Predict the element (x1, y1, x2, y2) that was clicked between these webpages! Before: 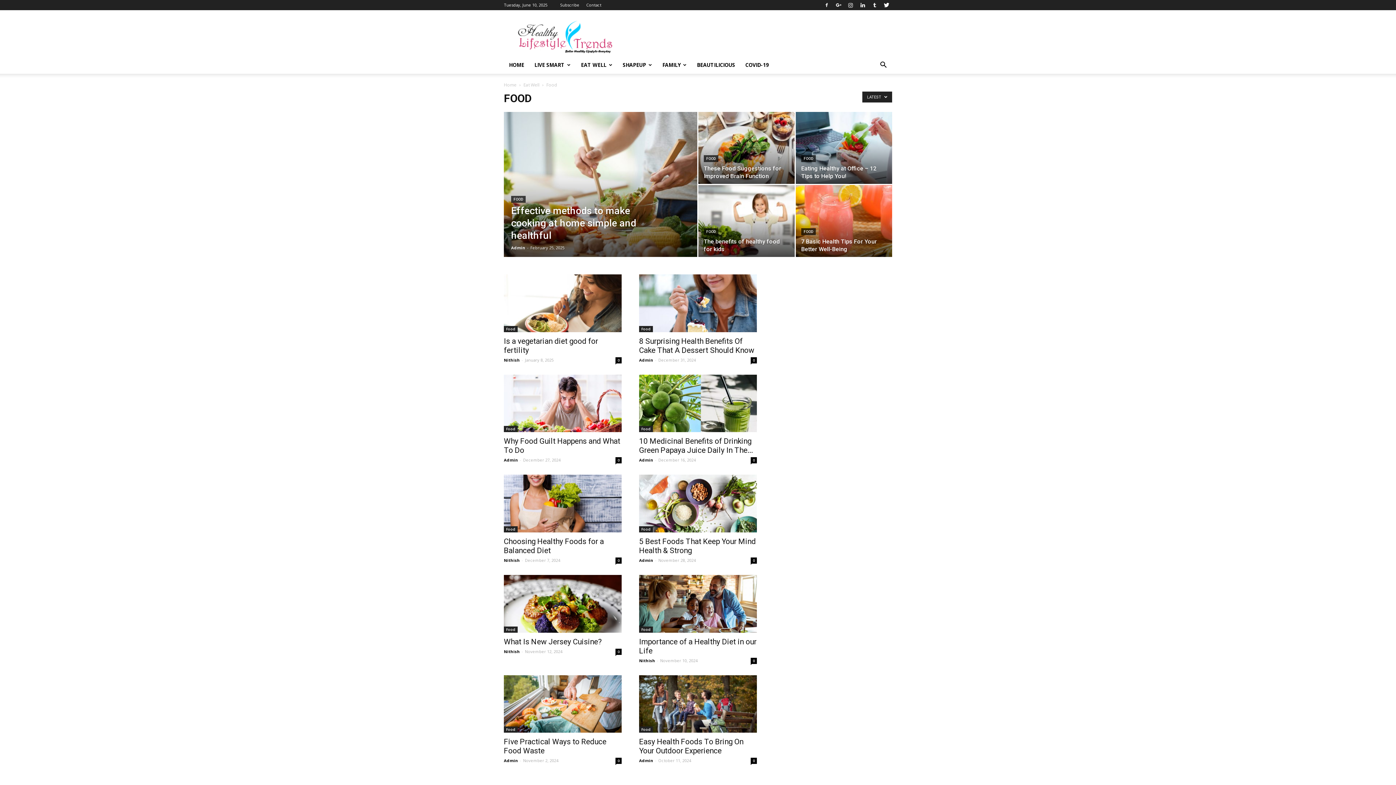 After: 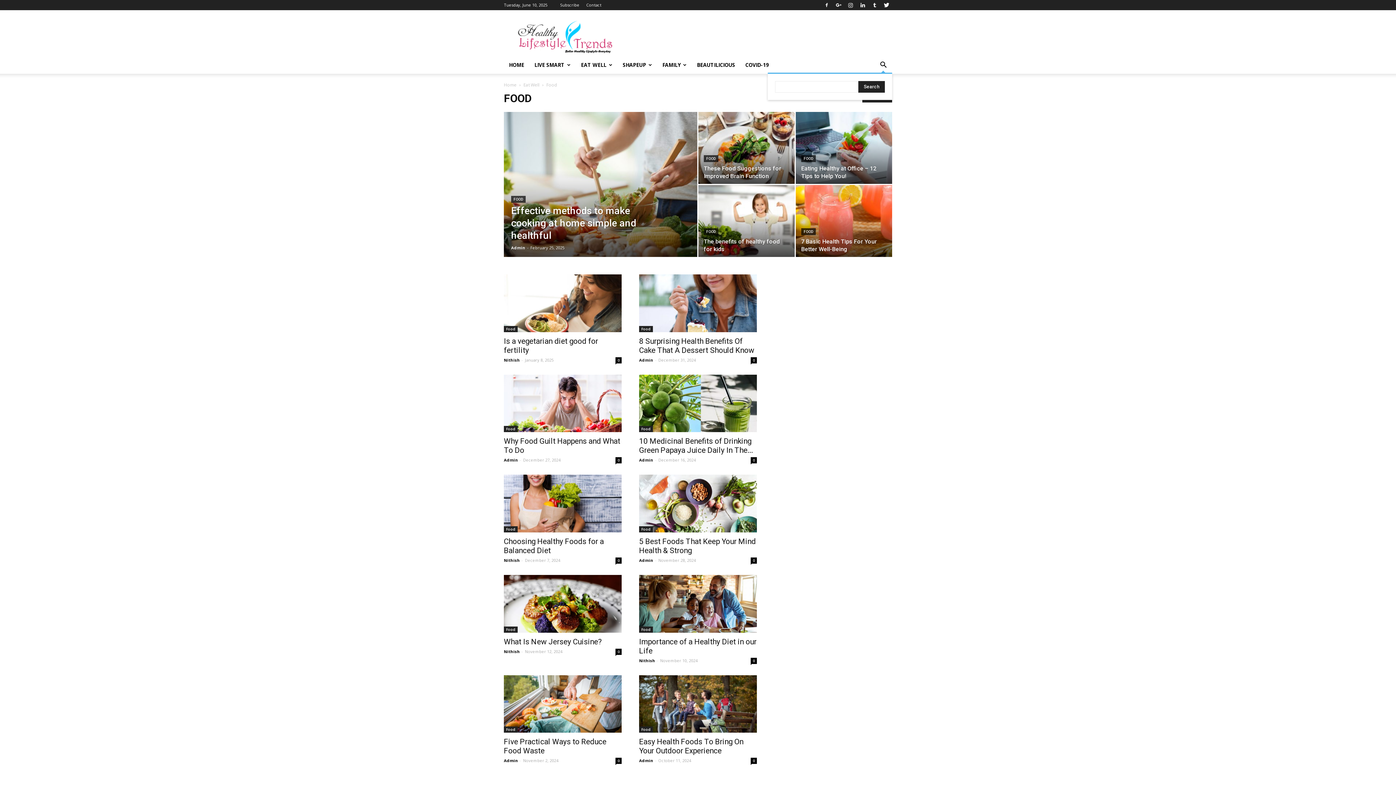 Action: bbox: (874, 56, 892, 73)